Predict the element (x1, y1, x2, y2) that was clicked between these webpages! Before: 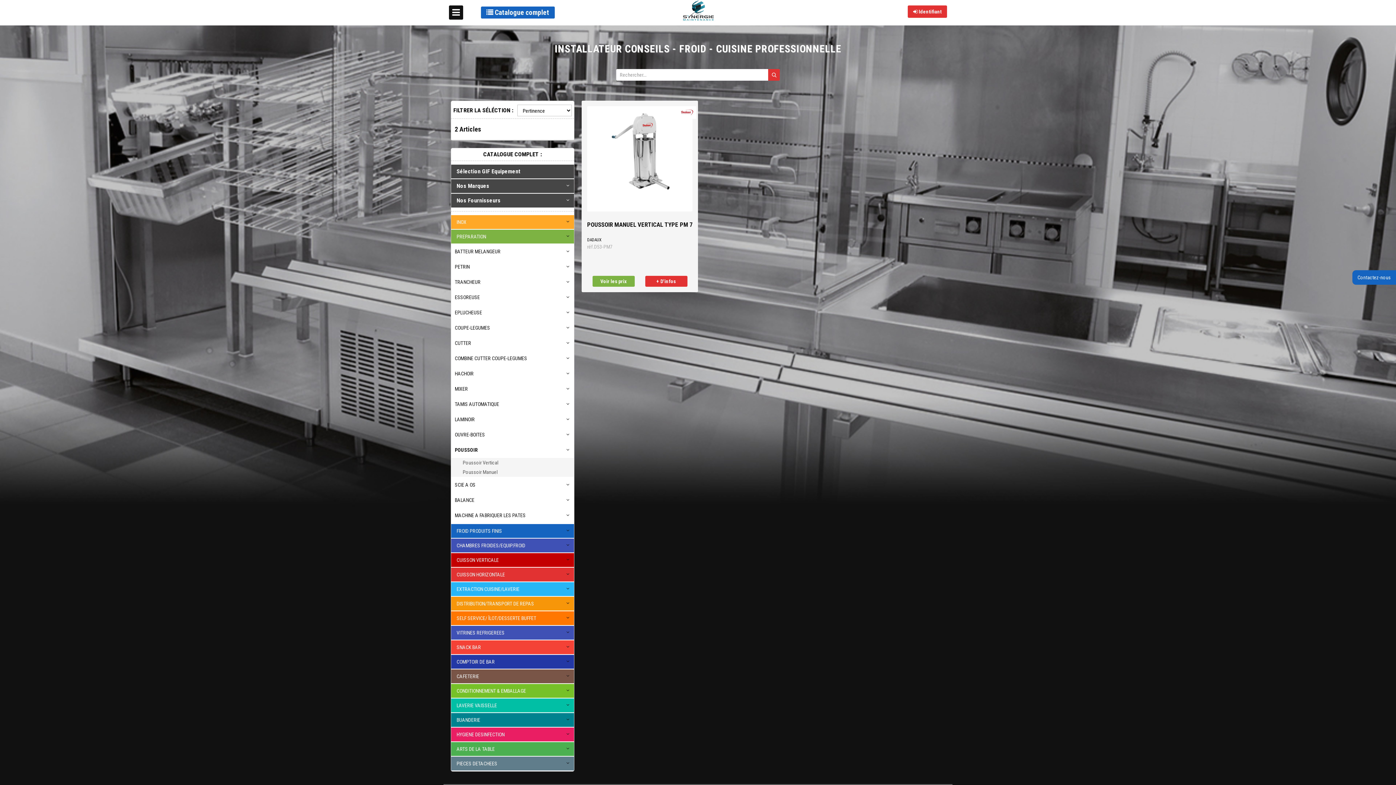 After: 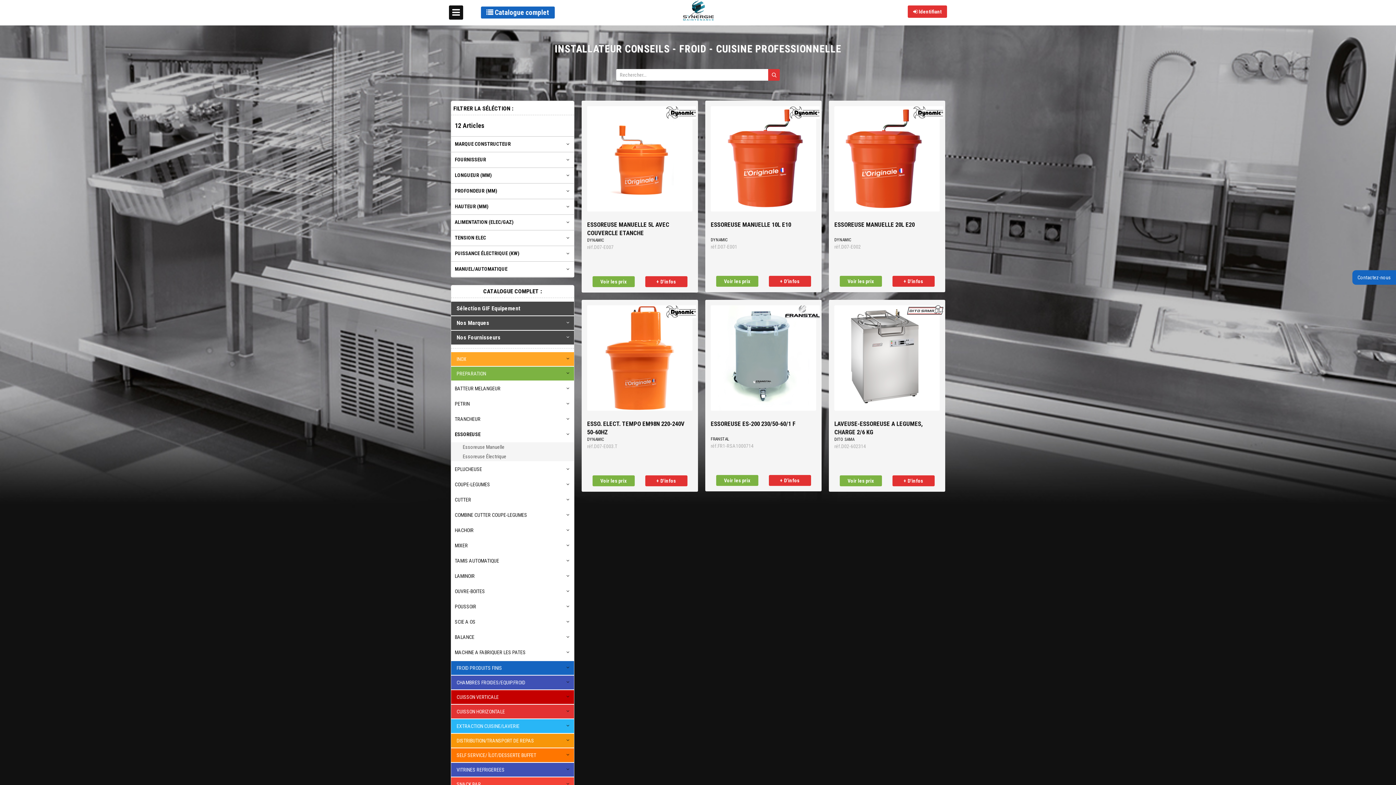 Action: label: ESSOREUSE bbox: (454, 294, 480, 300)